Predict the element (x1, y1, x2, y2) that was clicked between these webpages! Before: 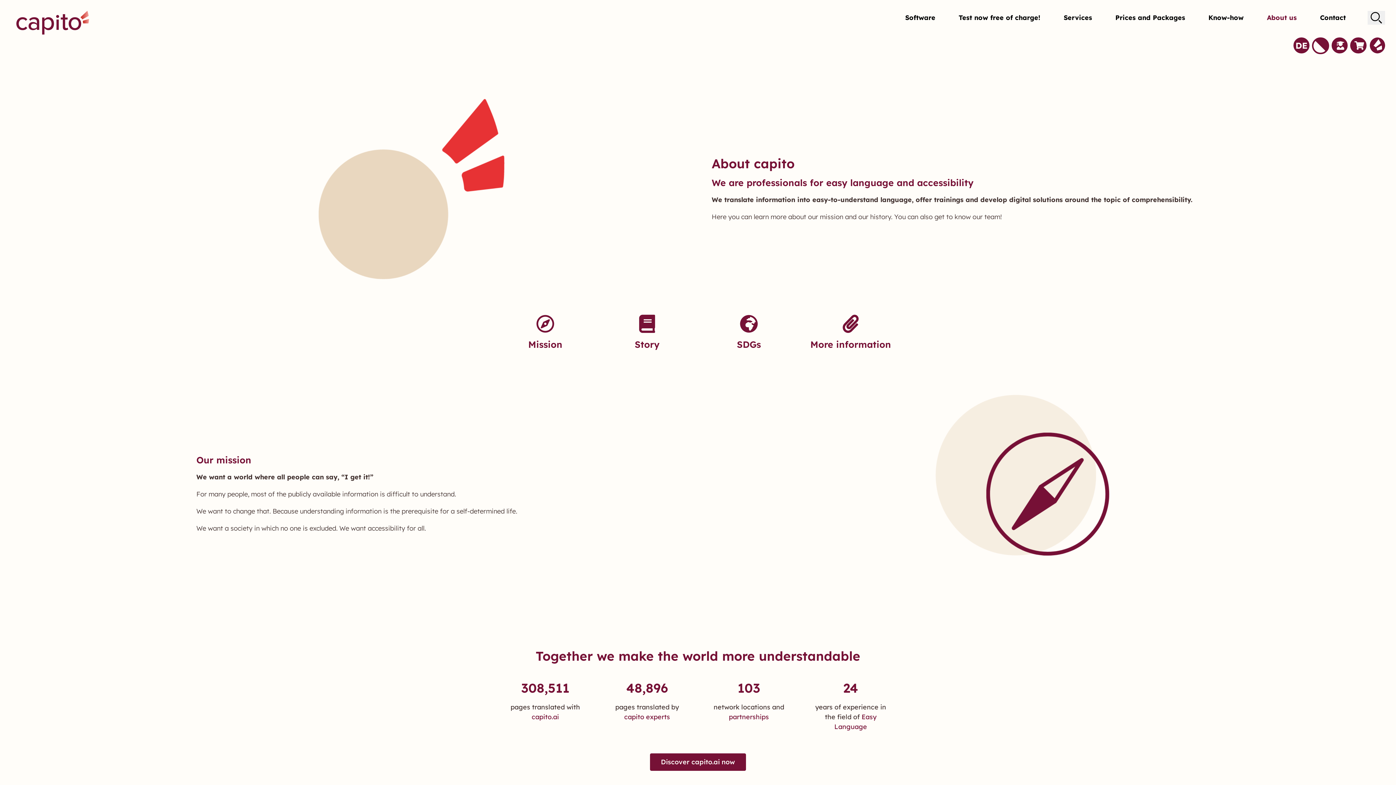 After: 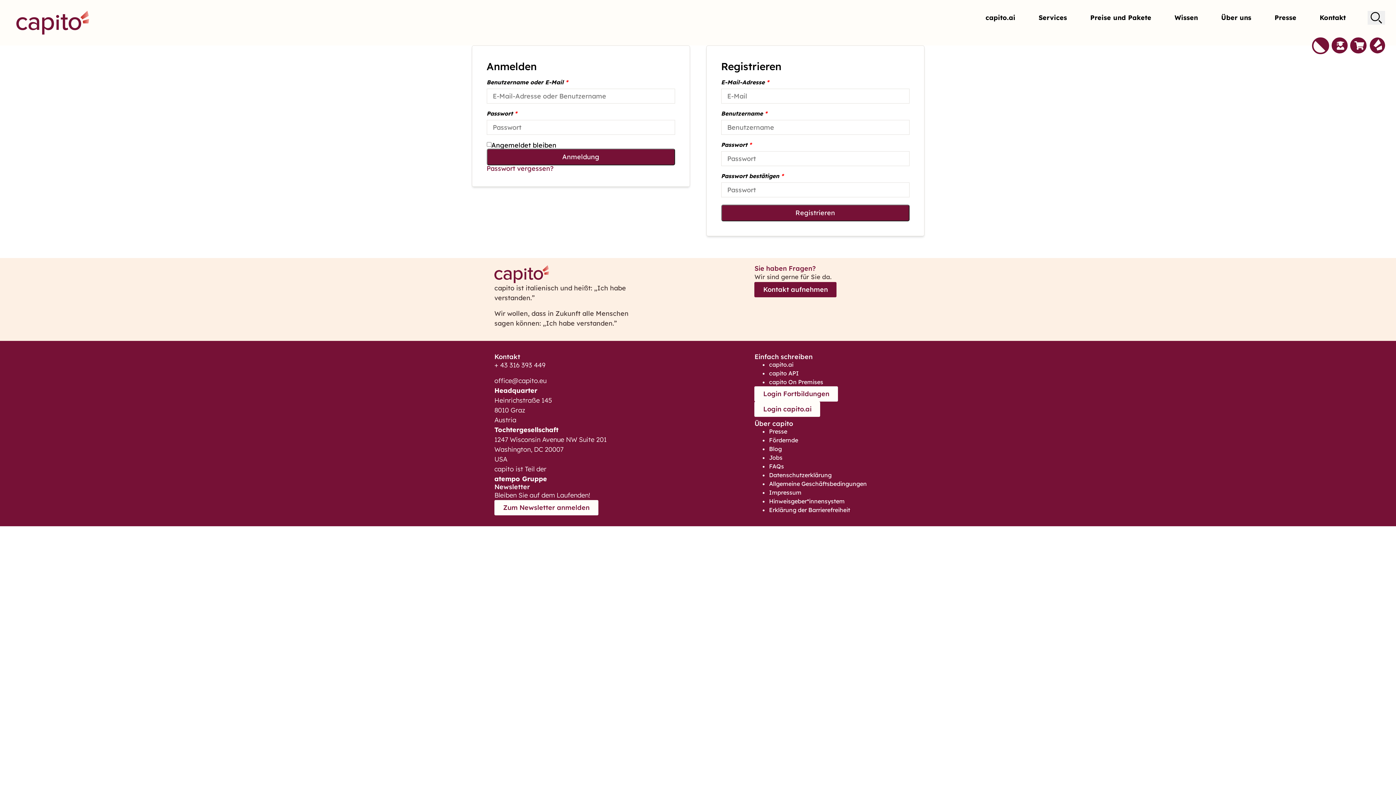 Action: bbox: (1331, 37, 1348, 53)